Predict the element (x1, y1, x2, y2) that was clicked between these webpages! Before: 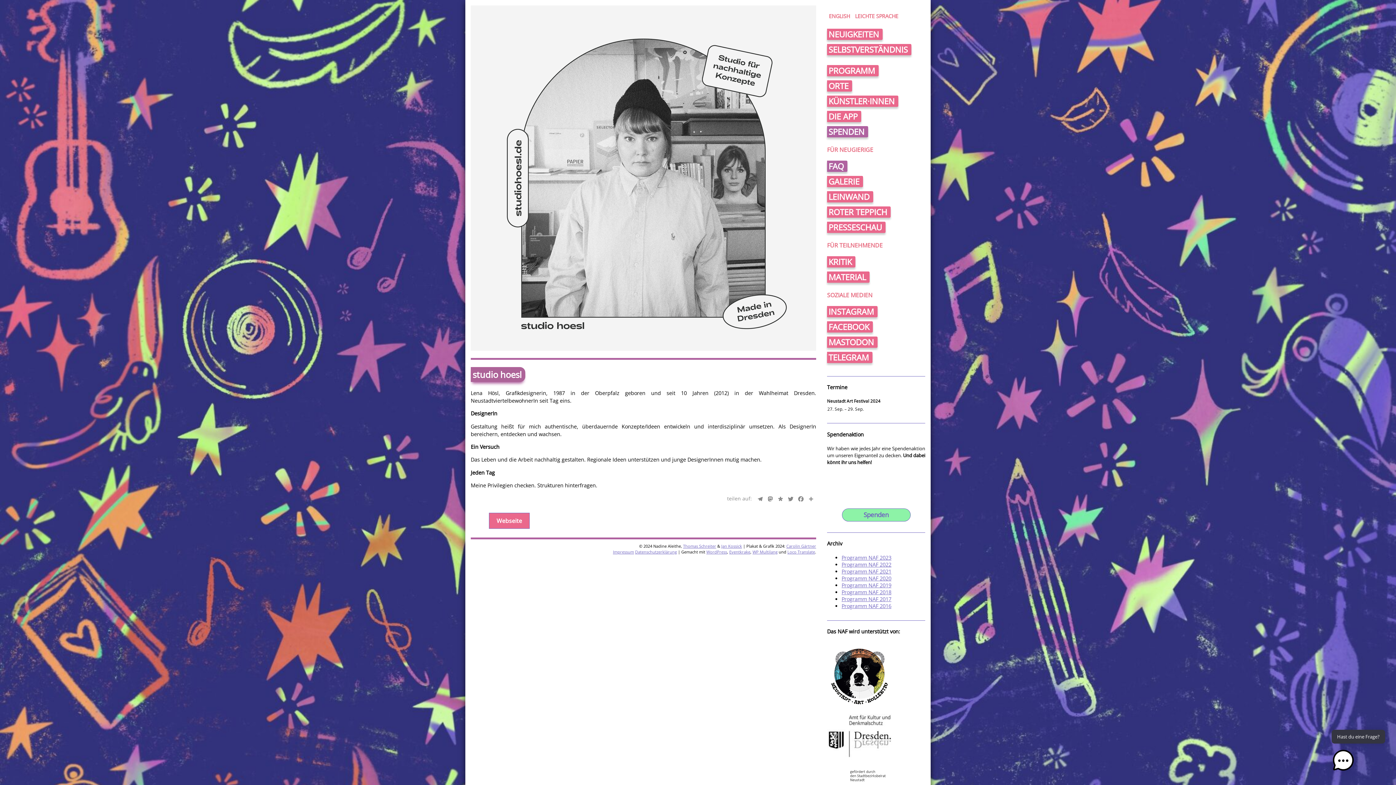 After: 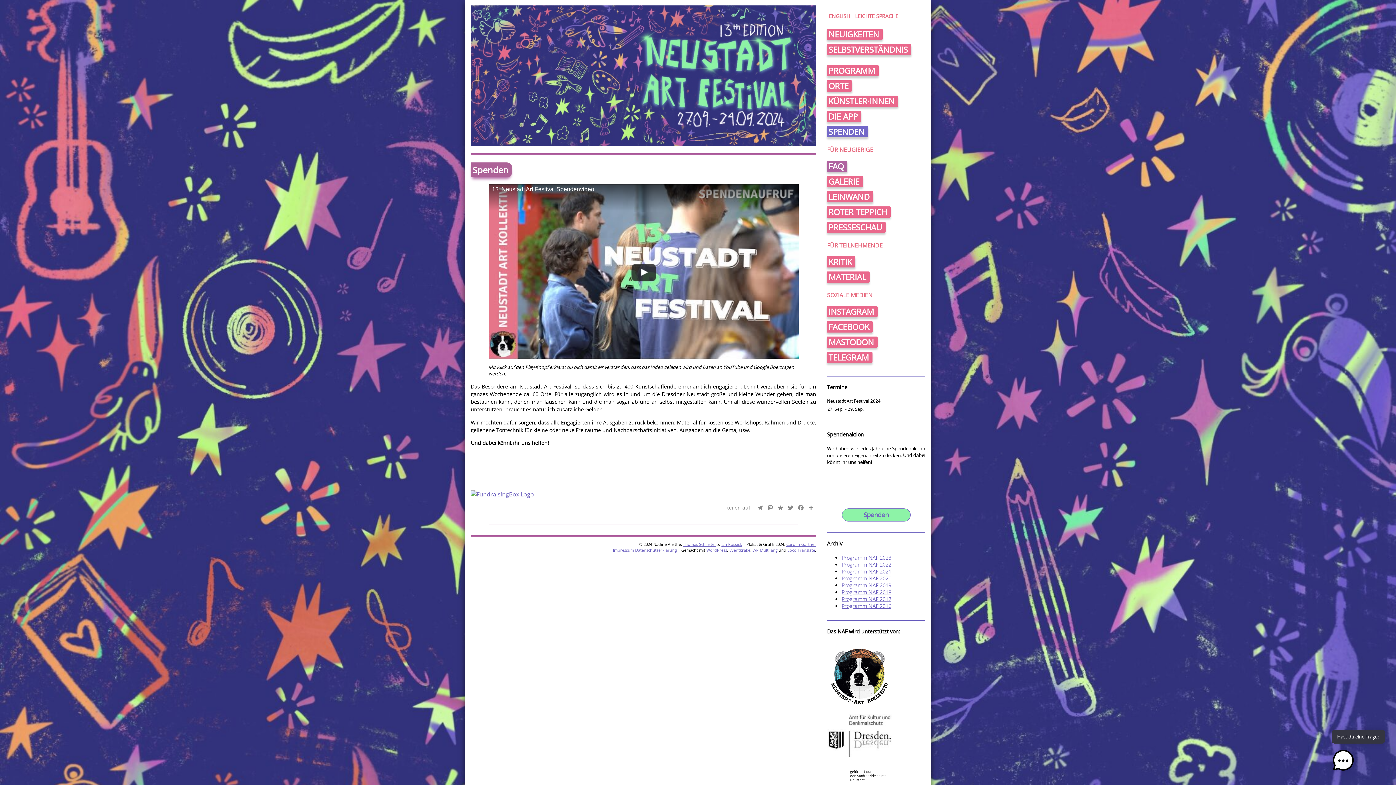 Action: bbox: (842, 508, 910, 521) label: Spenden